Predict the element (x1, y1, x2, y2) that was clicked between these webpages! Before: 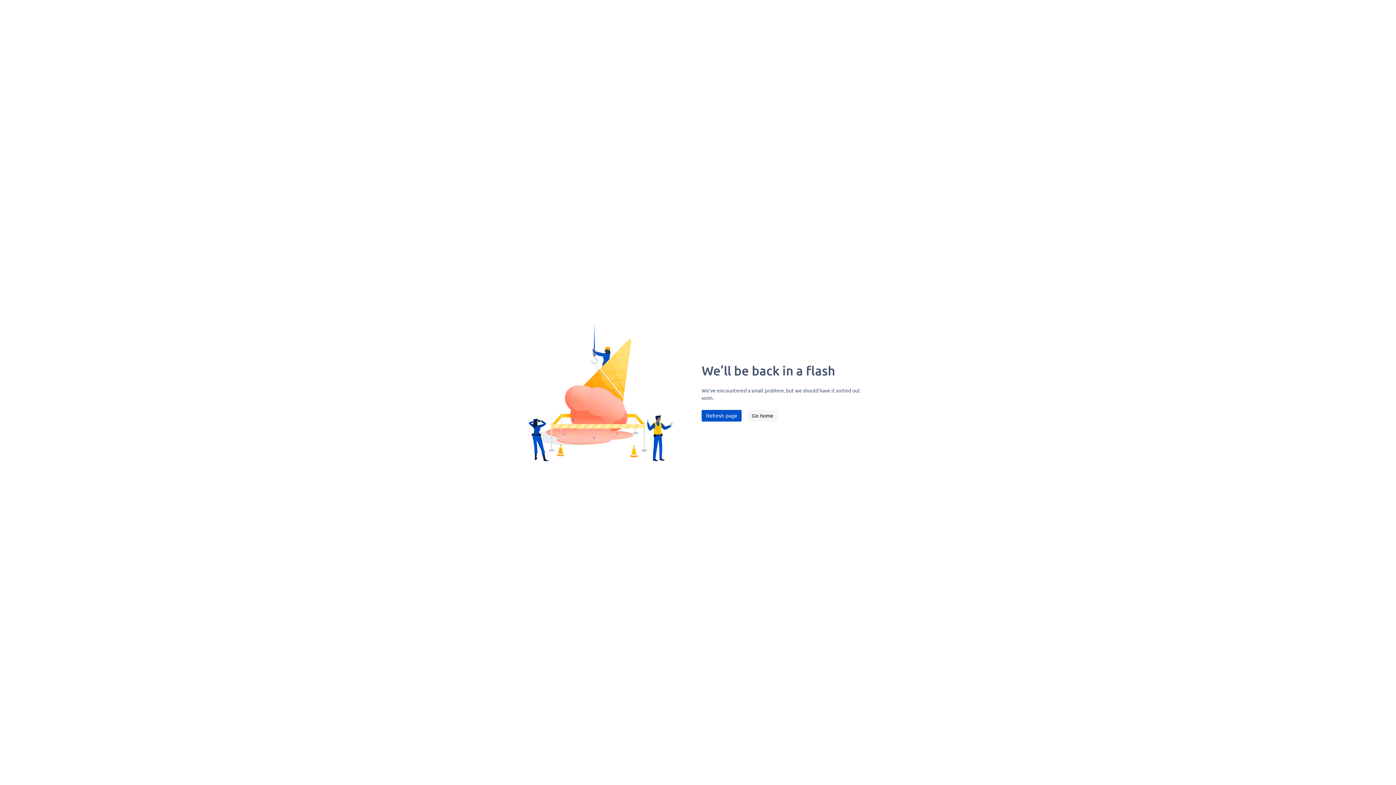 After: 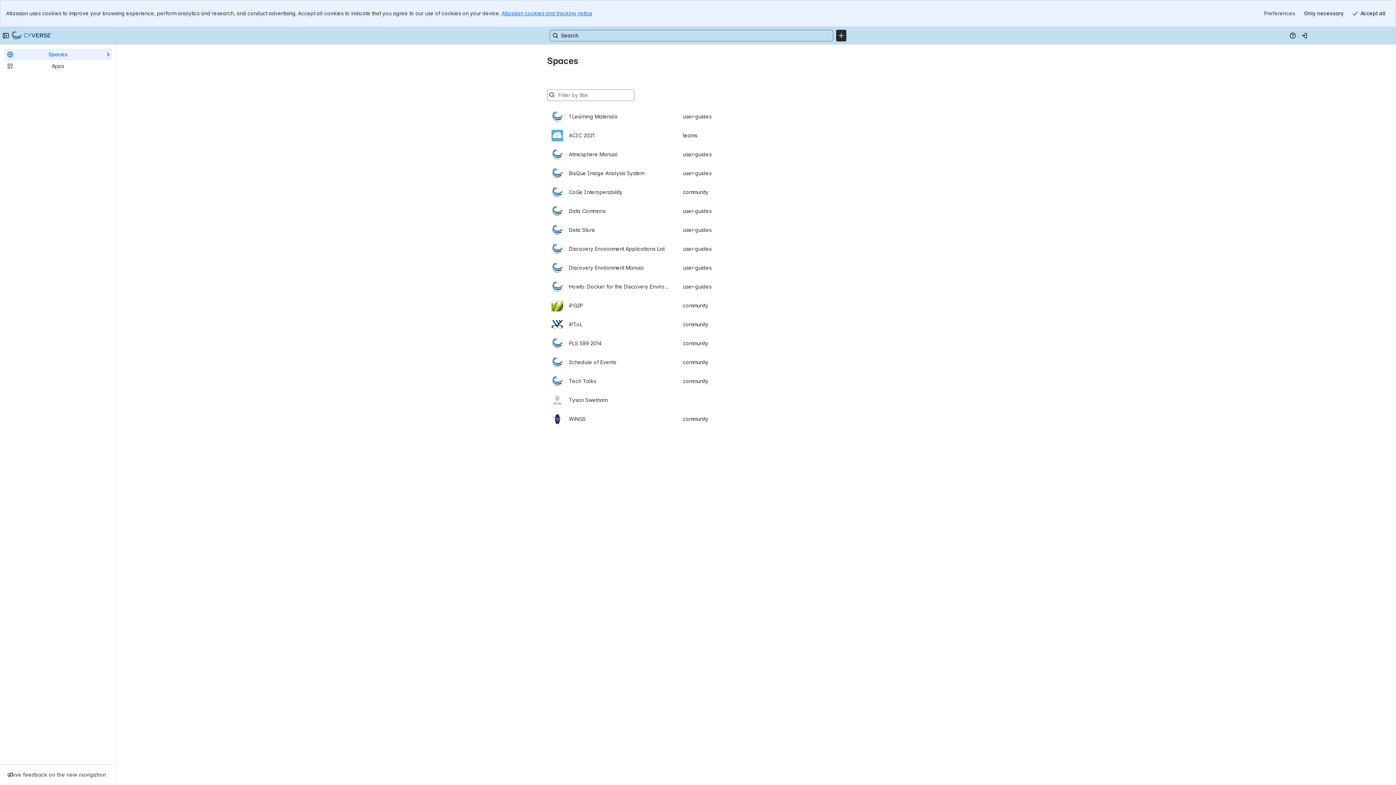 Action: bbox: (747, 410, 777, 421) label: Go home